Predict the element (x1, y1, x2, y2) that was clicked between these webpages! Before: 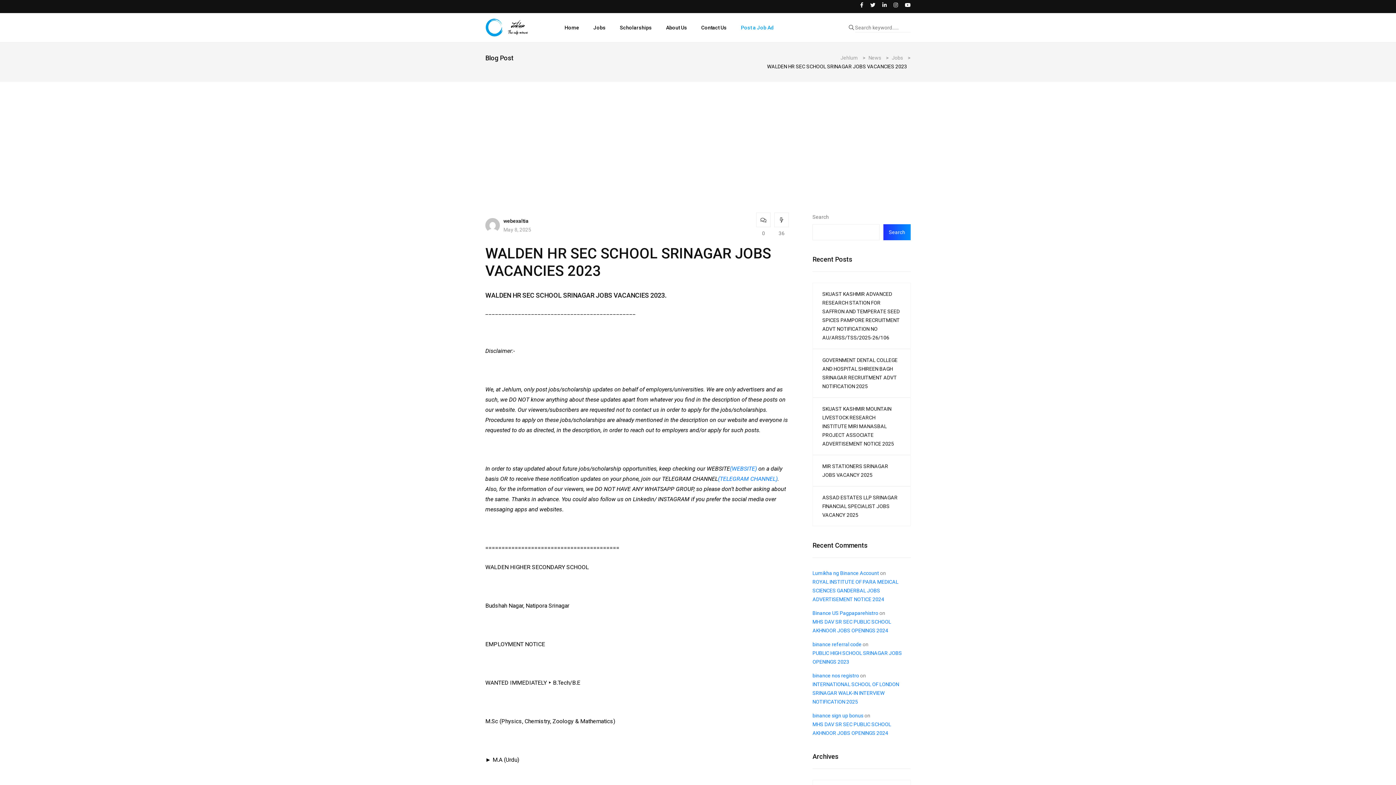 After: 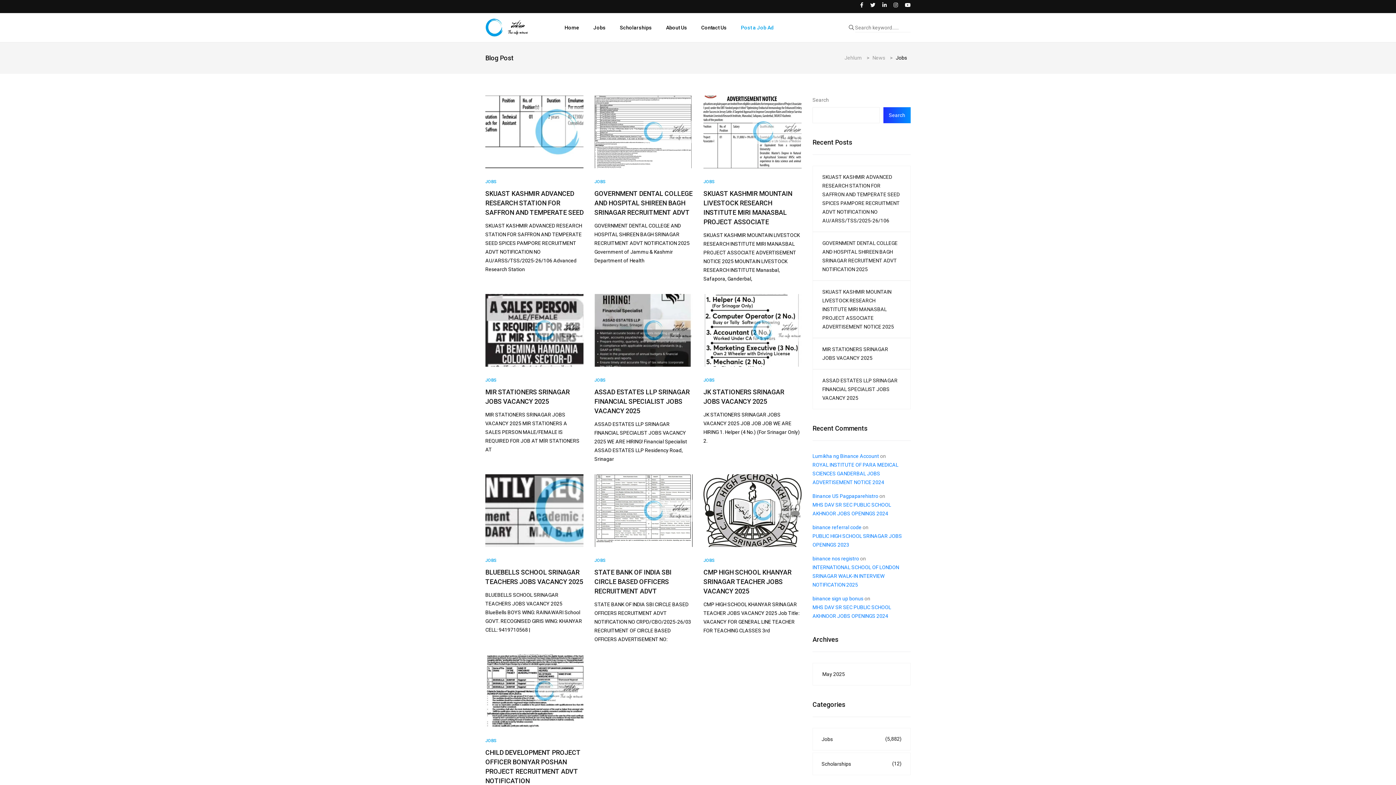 Action: label: Jobs bbox: (892, 53, 905, 62)